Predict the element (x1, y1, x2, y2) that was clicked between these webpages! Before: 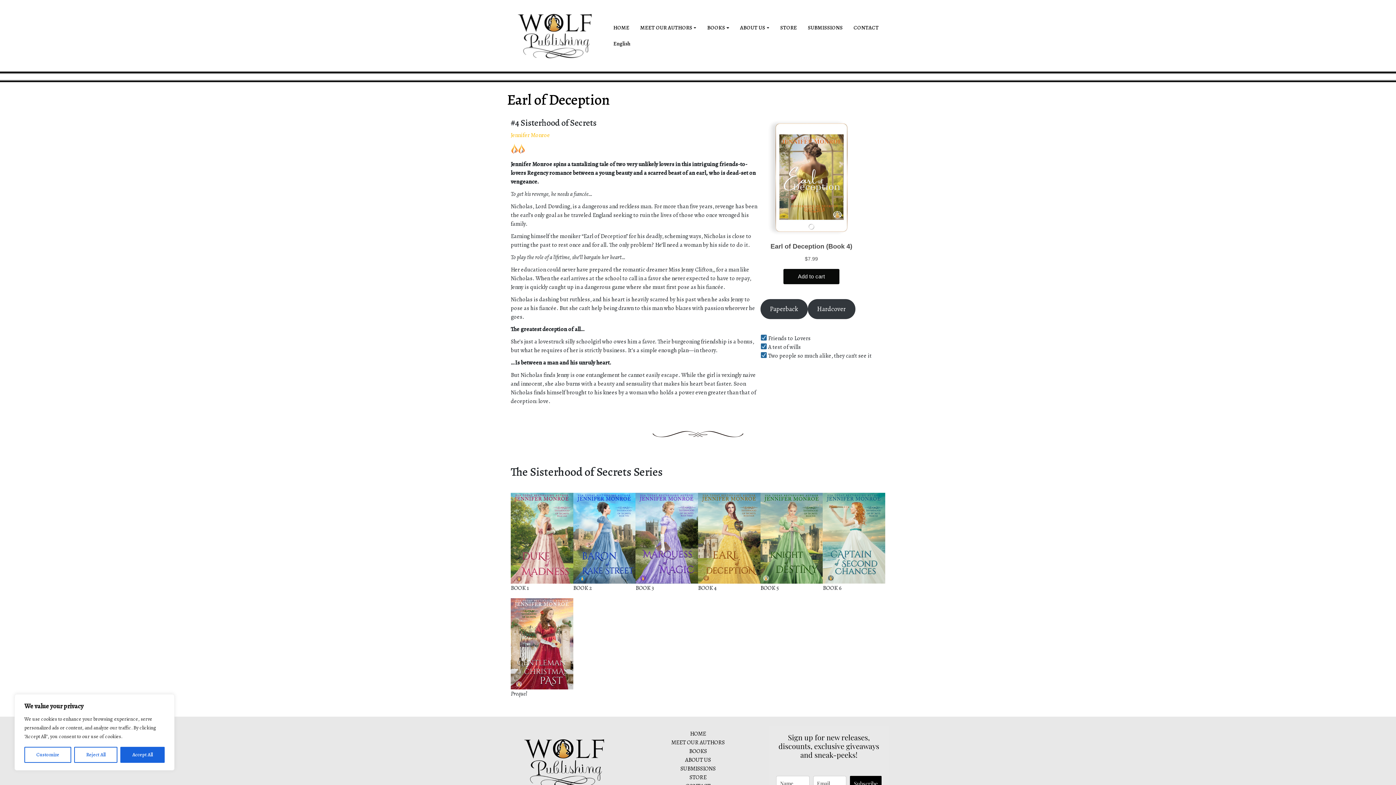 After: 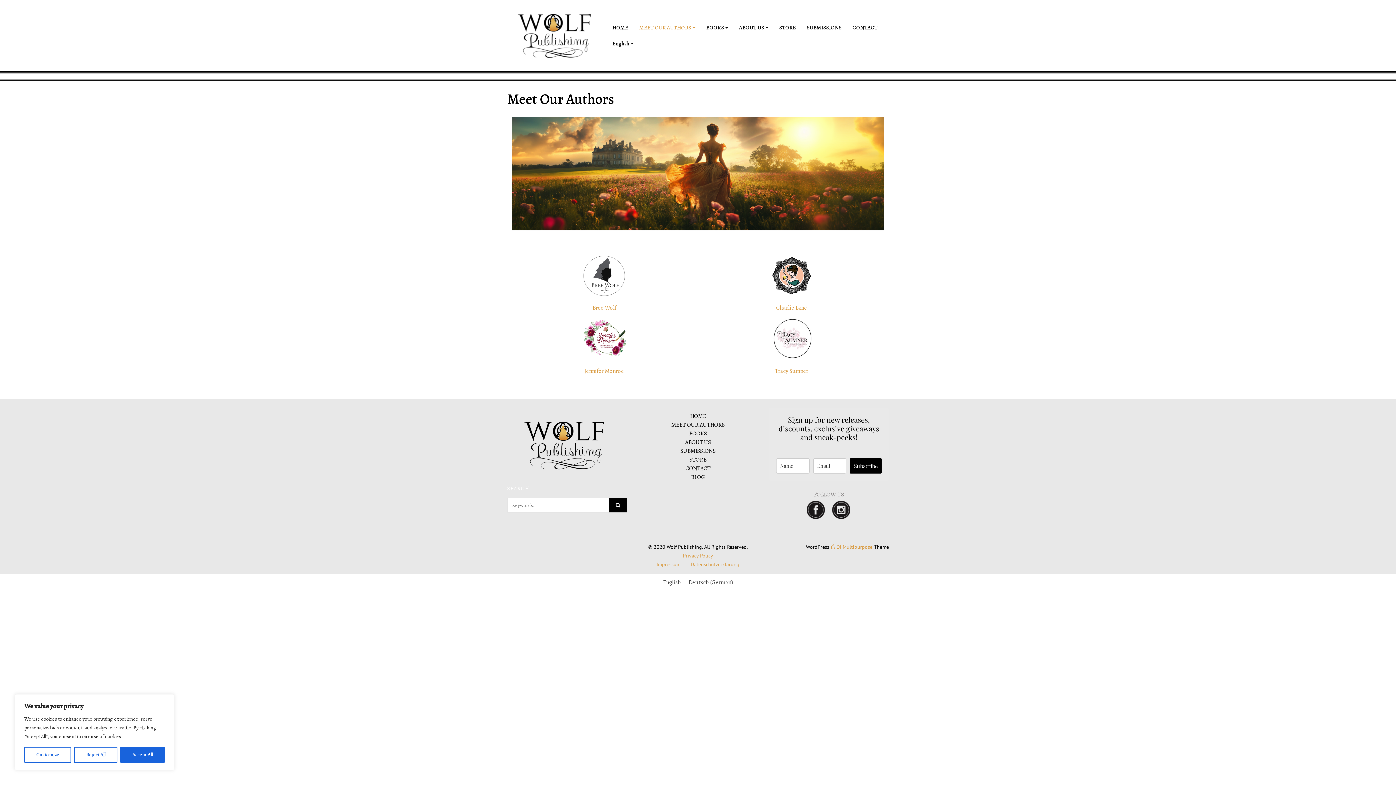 Action: bbox: (634, 19, 701, 35) label: MEET OUR AUTHORS